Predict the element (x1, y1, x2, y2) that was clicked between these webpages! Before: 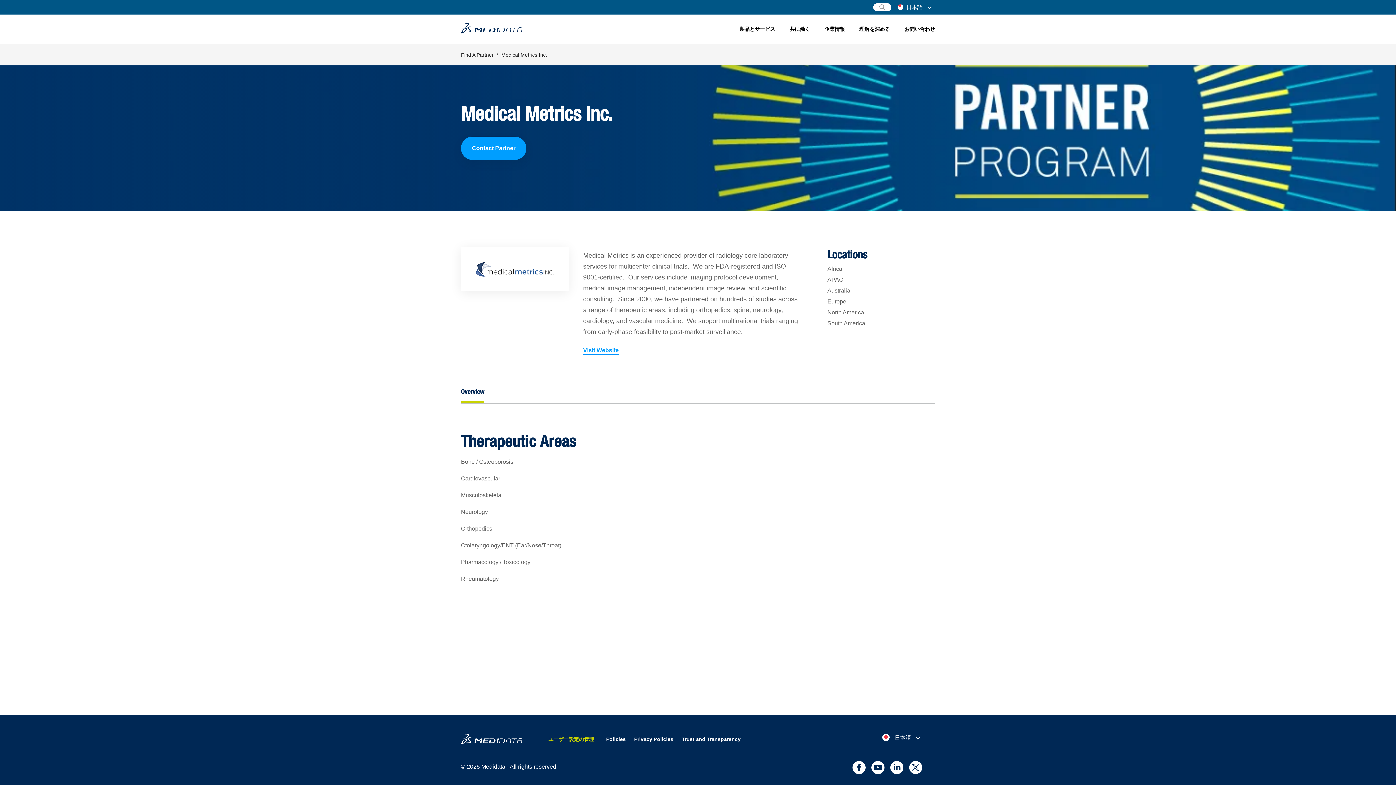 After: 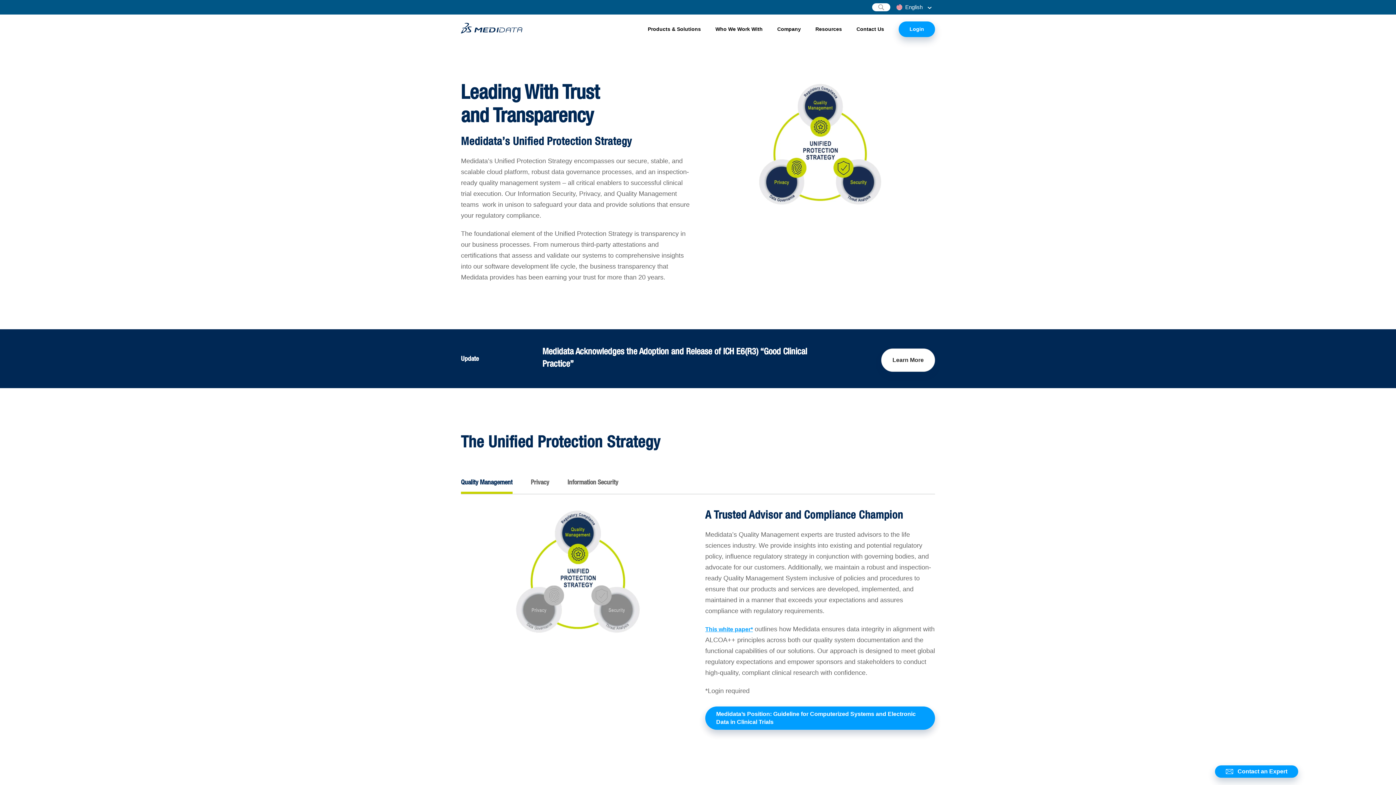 Action: bbox: (681, 736, 740, 742) label: Trust and Transparency